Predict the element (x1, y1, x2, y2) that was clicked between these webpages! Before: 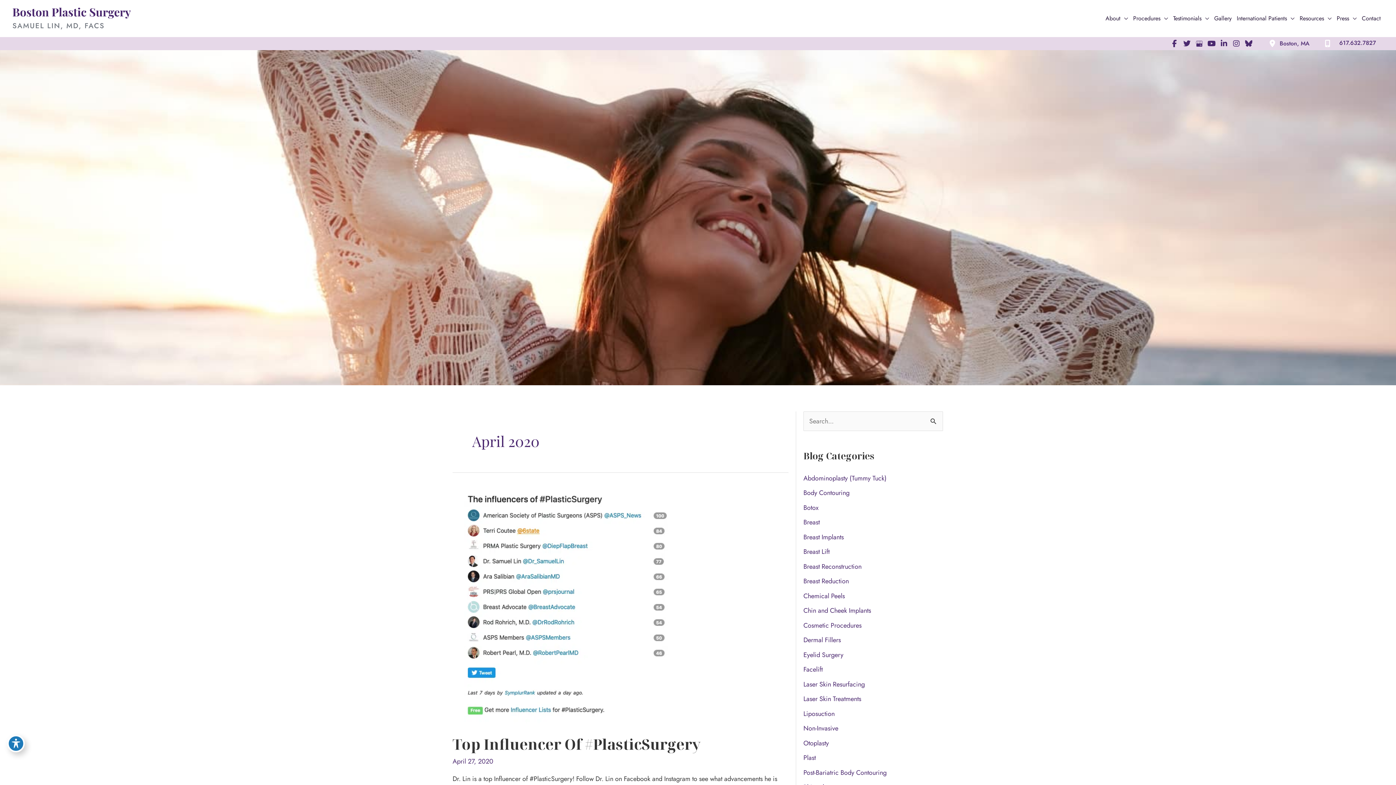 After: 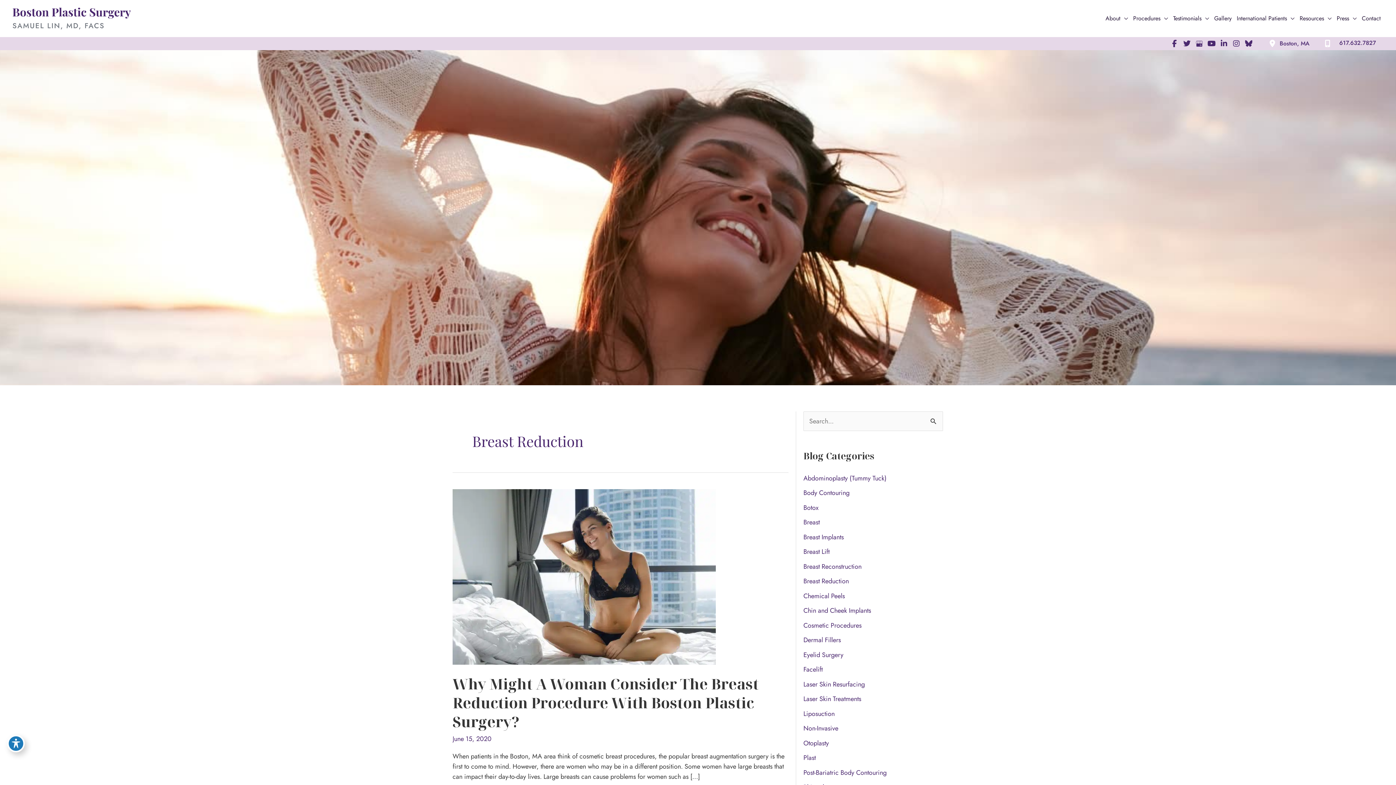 Action: bbox: (803, 576, 849, 586) label: Breast Reduction